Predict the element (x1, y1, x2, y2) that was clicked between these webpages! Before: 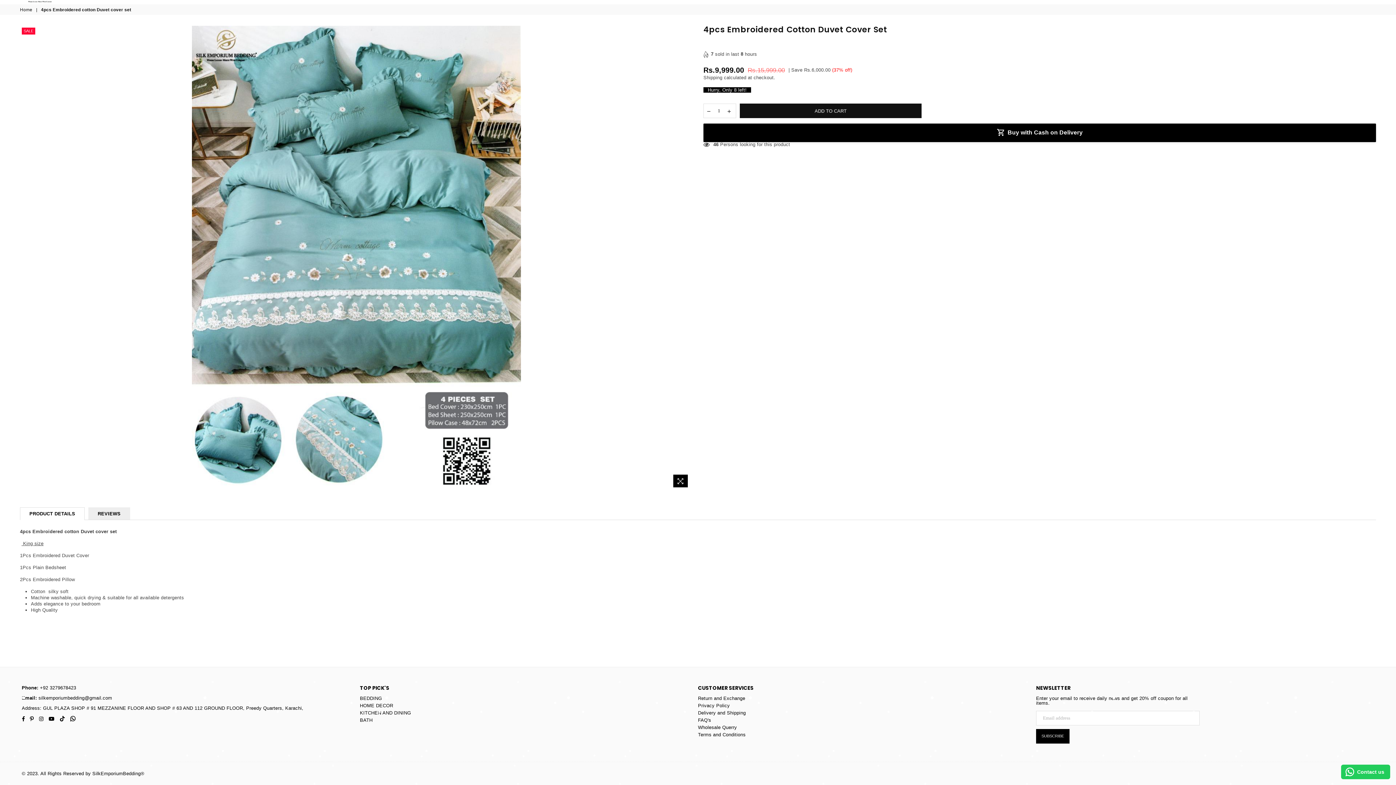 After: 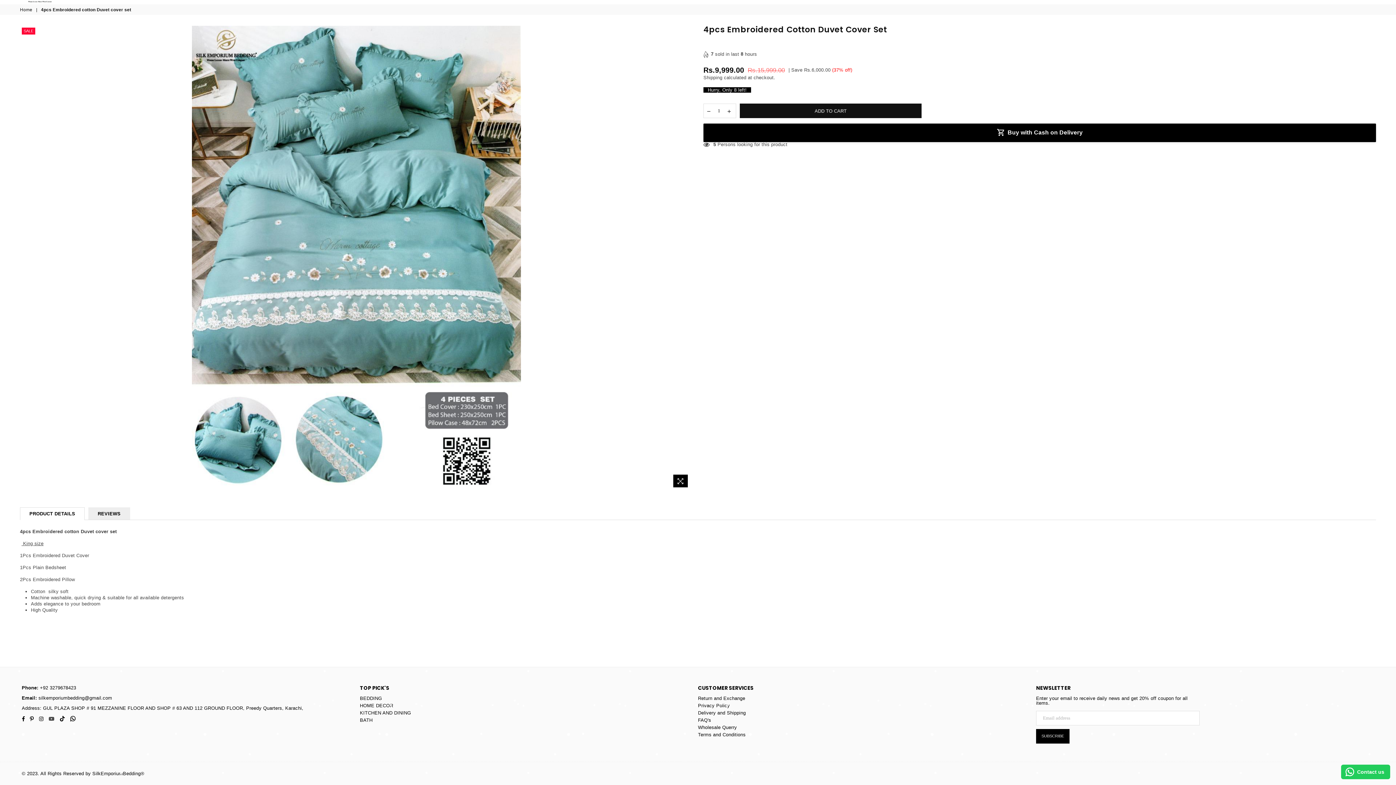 Action: bbox: (46, 716, 57, 721) label: YouTube